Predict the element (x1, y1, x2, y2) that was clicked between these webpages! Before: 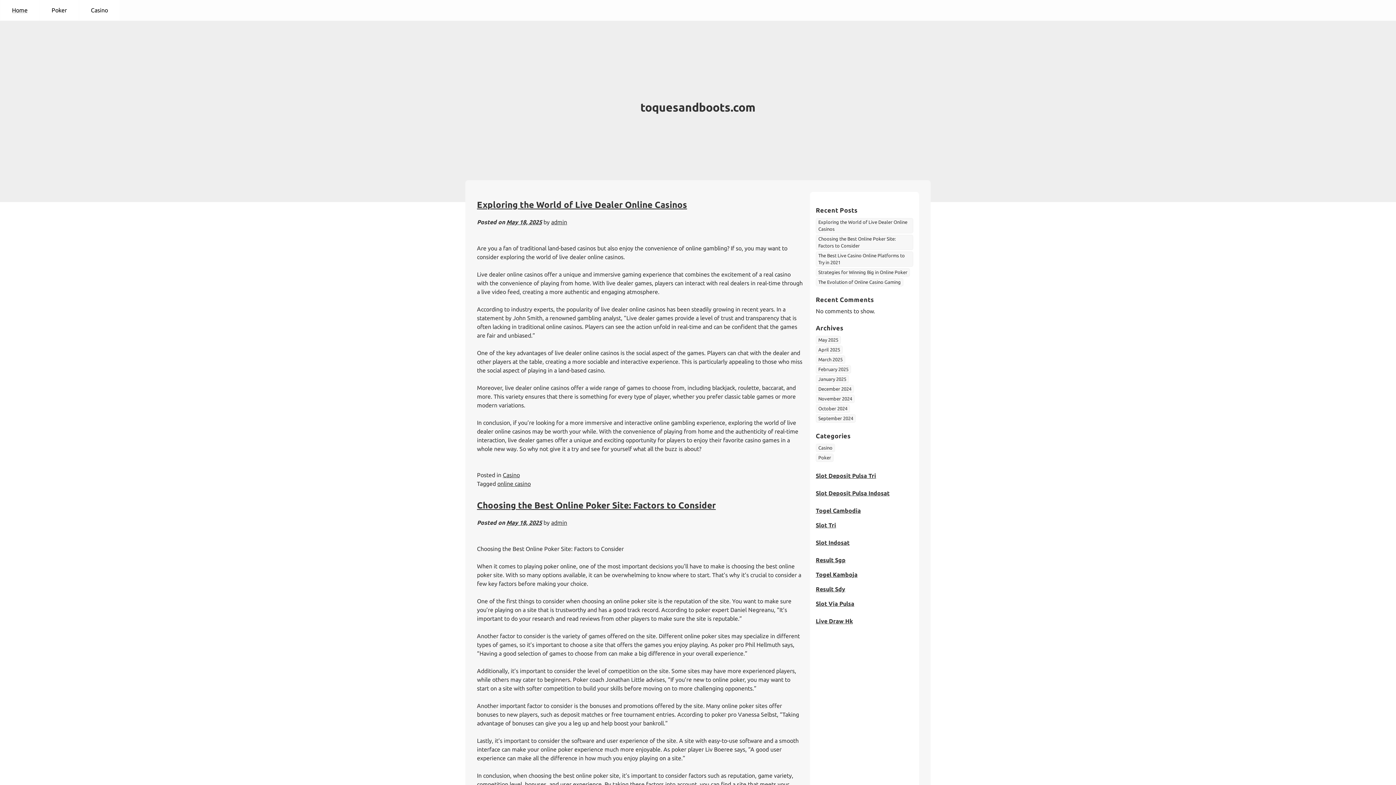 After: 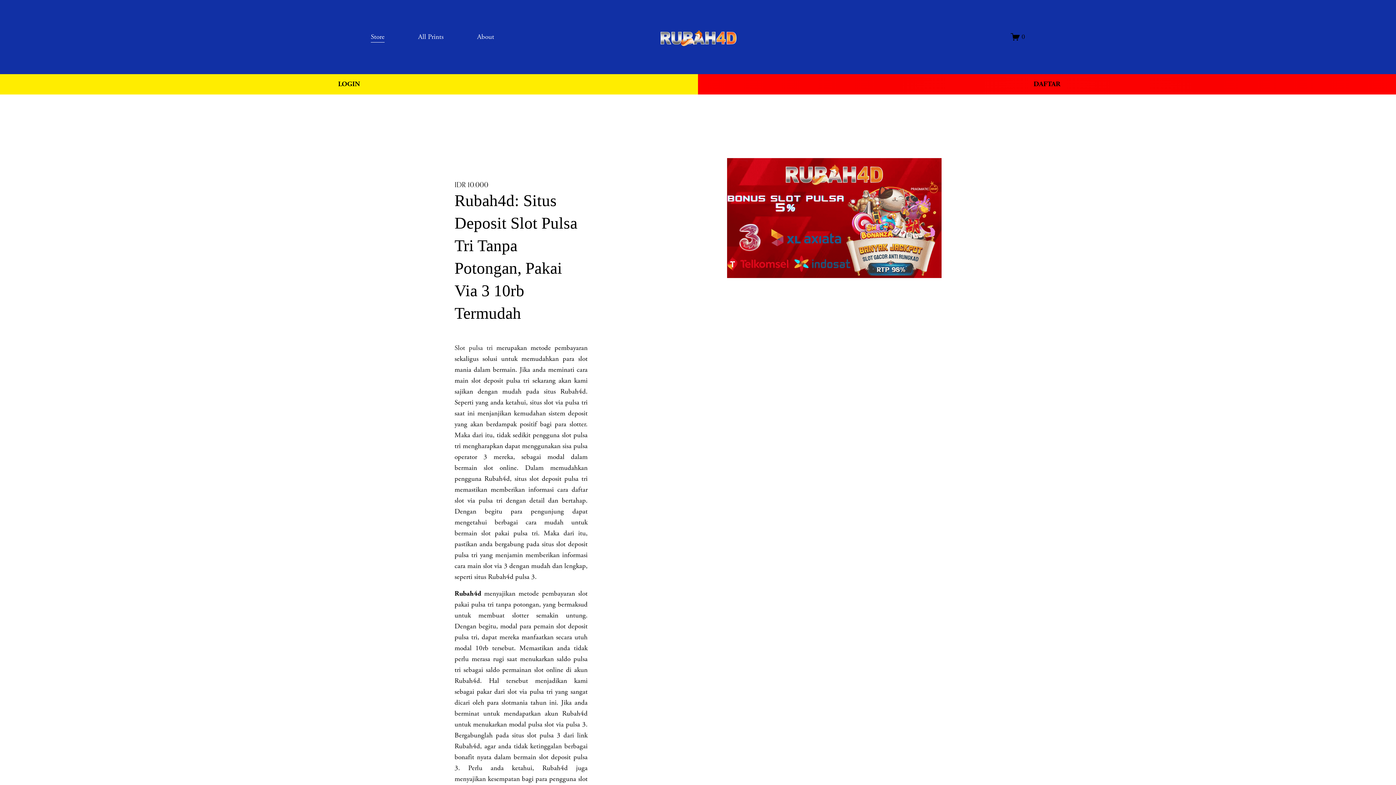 Action: bbox: (816, 600, 854, 607) label: Slot Via Pulsa